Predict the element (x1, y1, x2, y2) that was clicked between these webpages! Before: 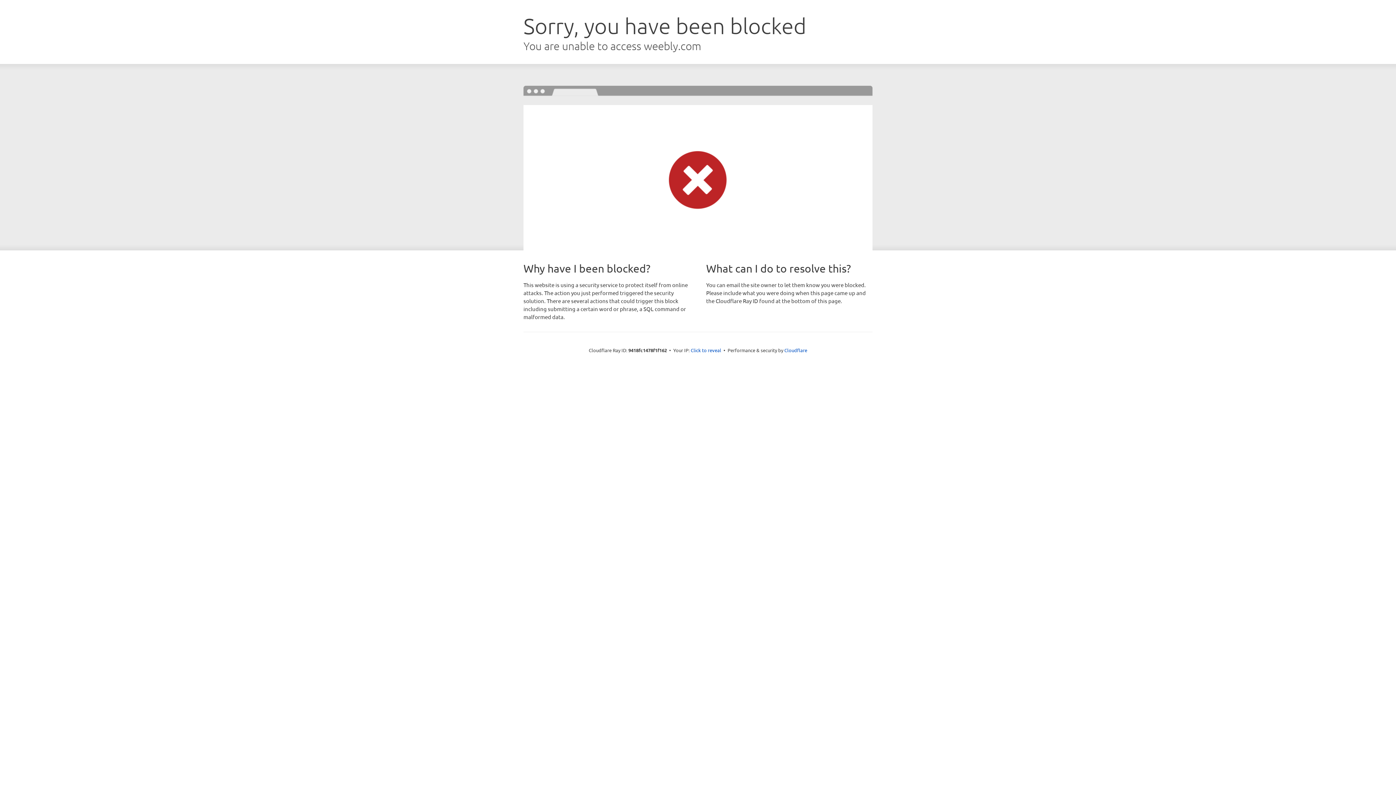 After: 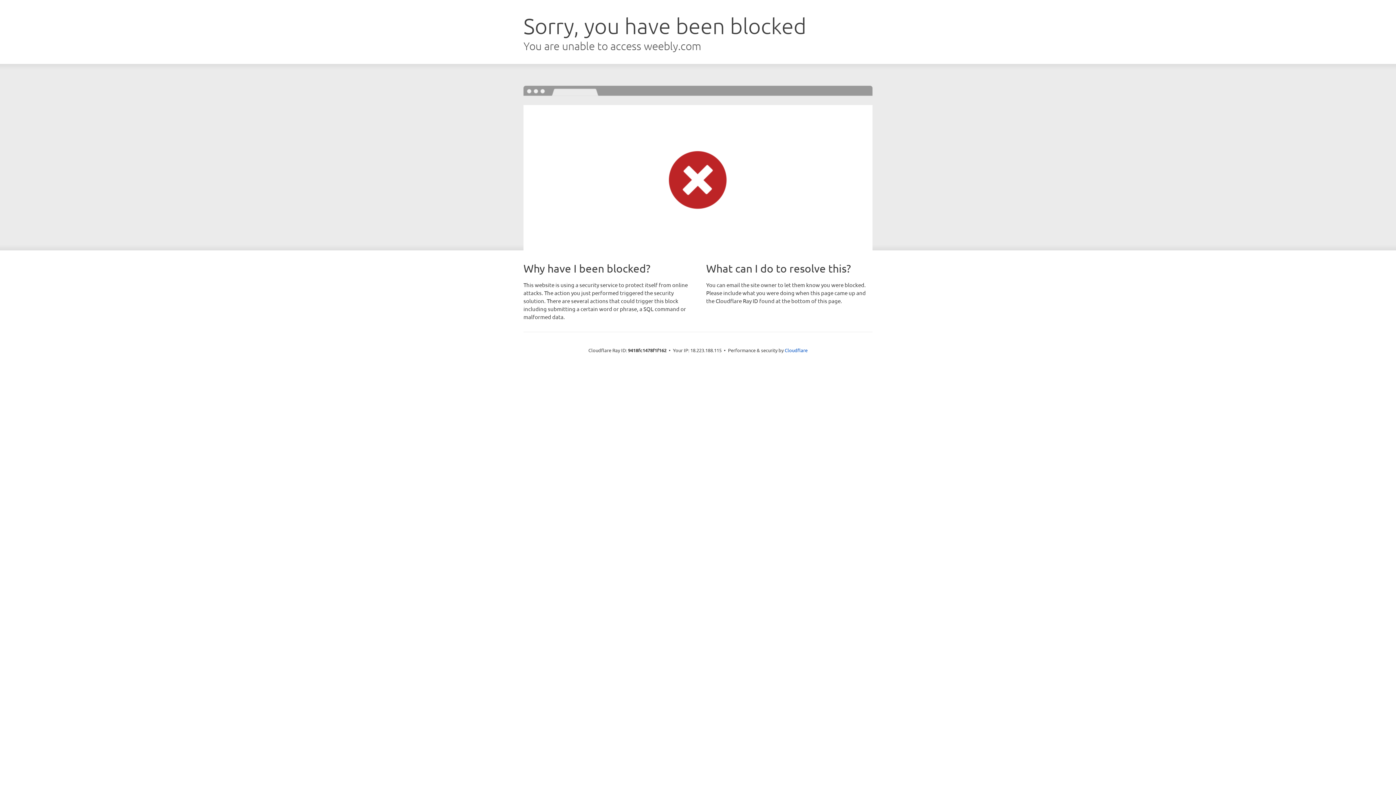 Action: bbox: (690, 346, 721, 353) label: Click to reveal